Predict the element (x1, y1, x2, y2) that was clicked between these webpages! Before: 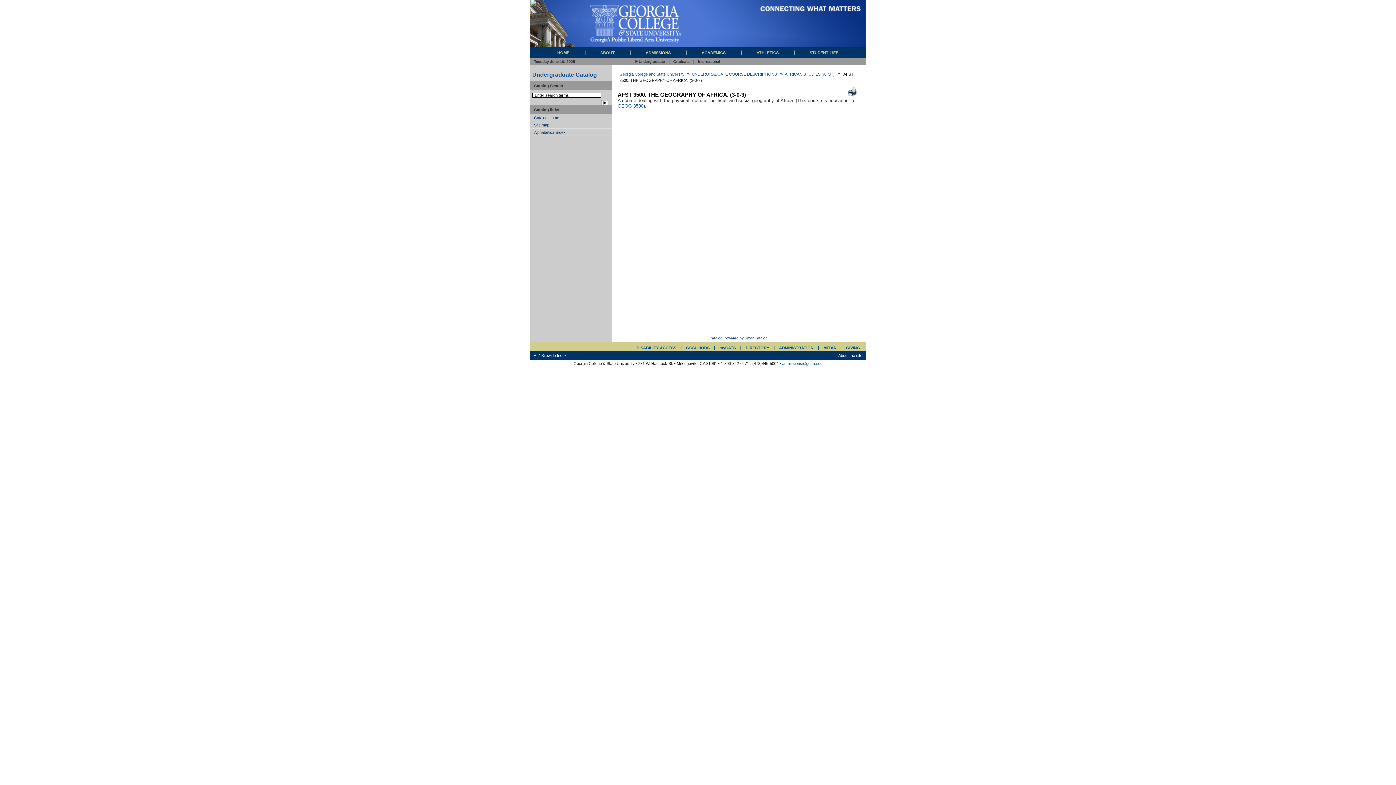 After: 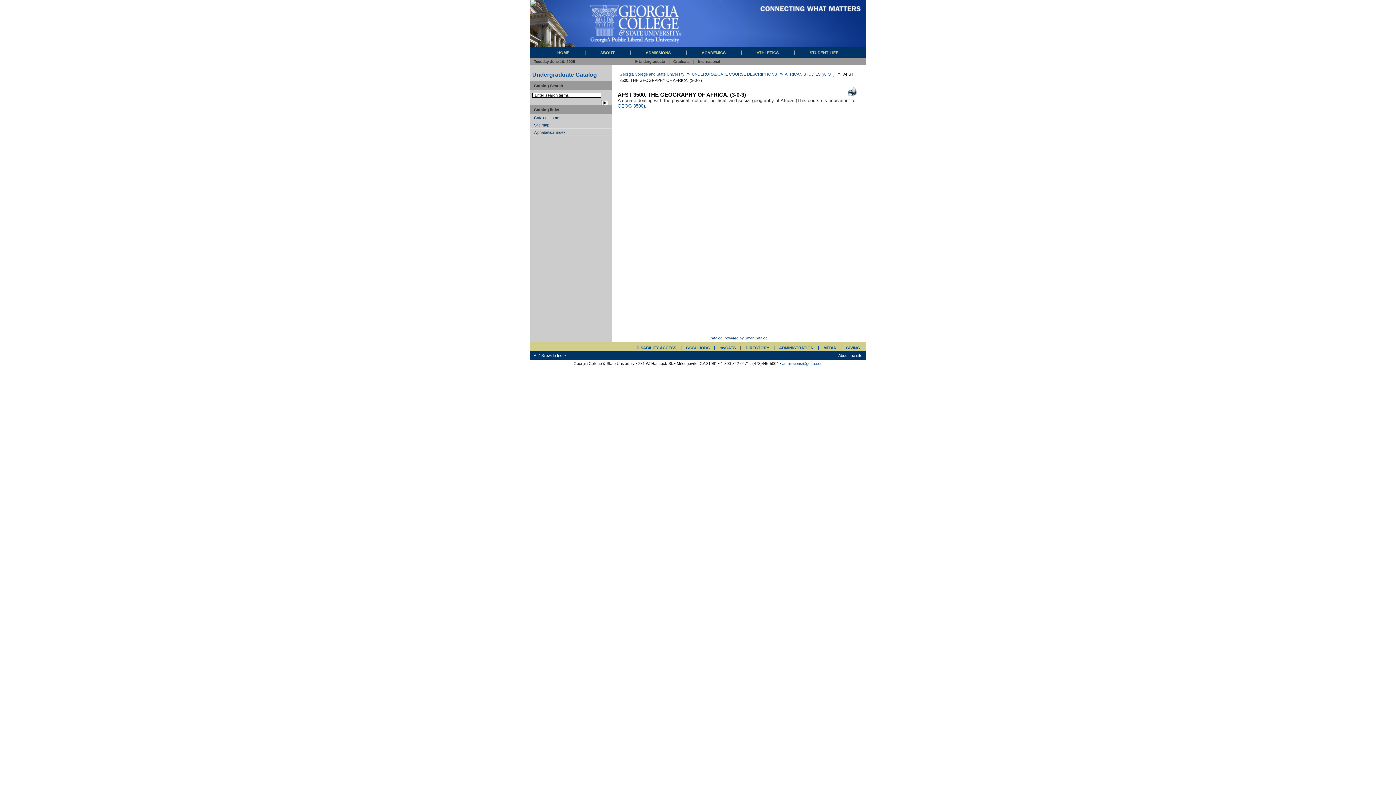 Action: label: | bbox: (740, 344, 745, 350)